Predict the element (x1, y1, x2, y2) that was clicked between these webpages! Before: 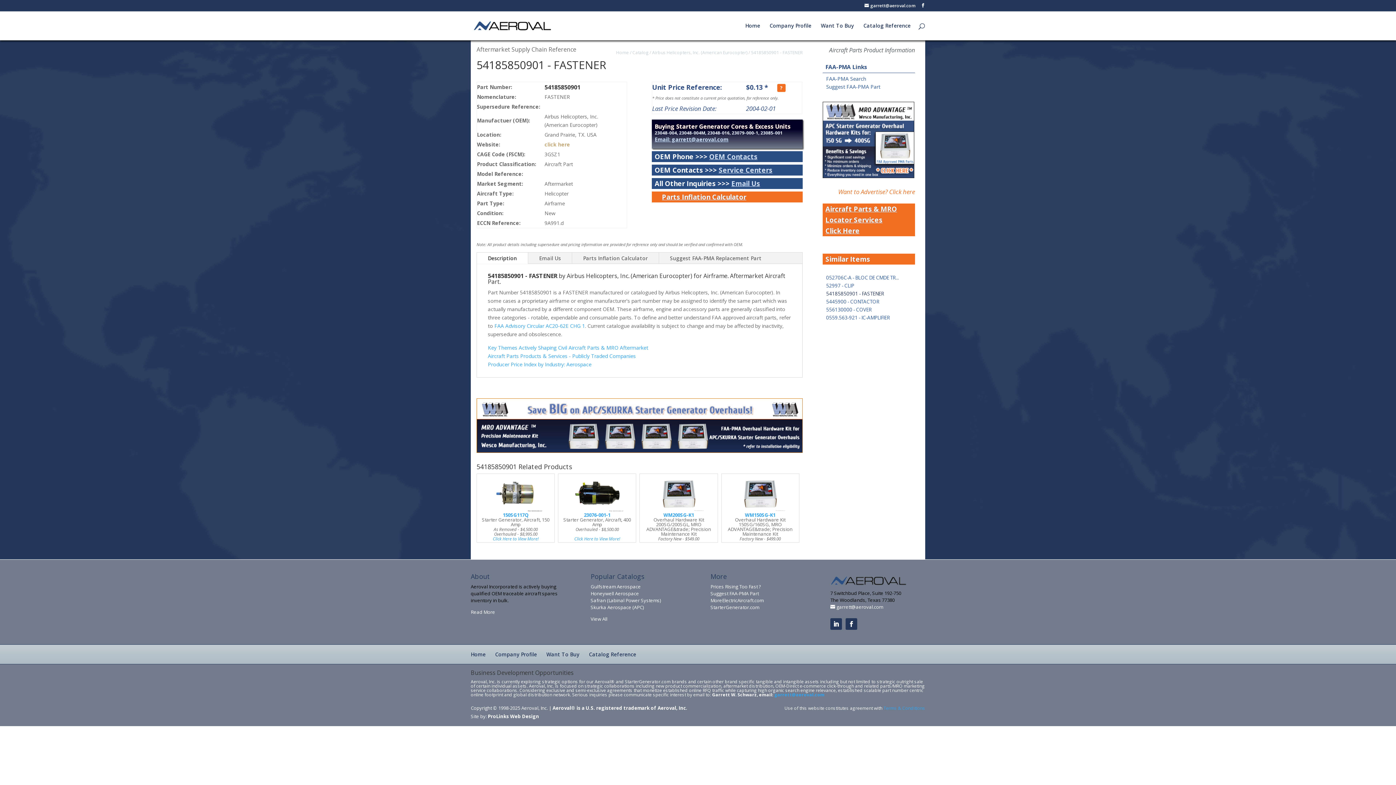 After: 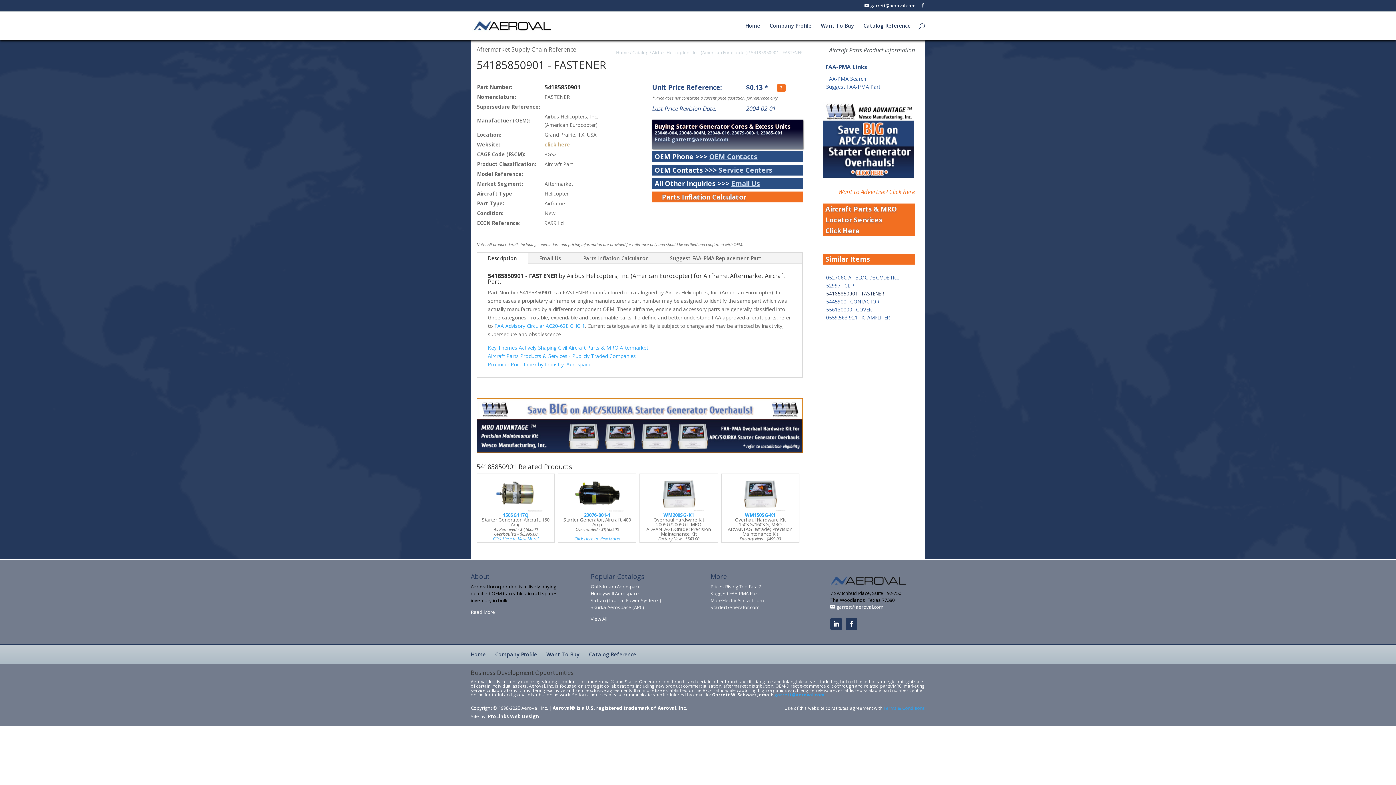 Action: bbox: (710, 604, 759, 611) label: StarterGenerator.com